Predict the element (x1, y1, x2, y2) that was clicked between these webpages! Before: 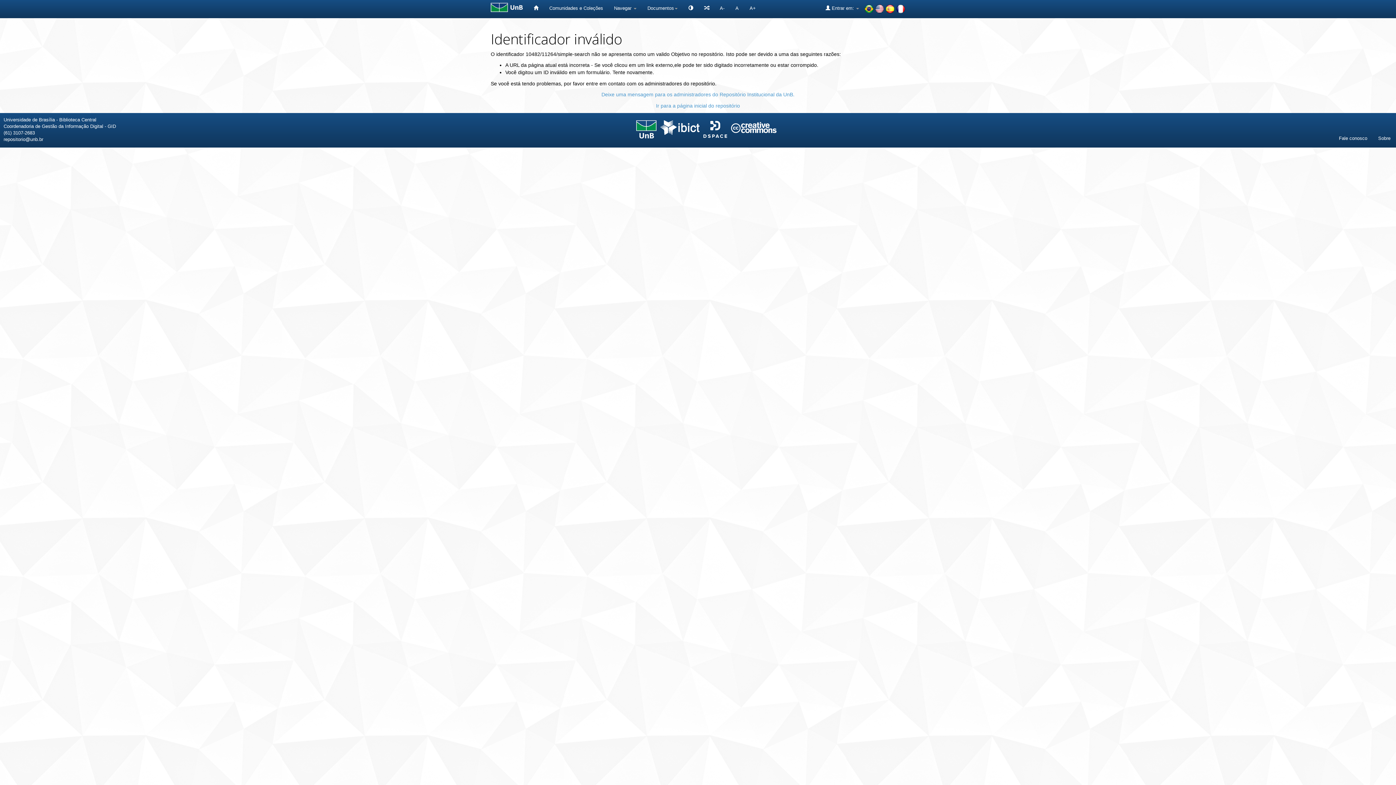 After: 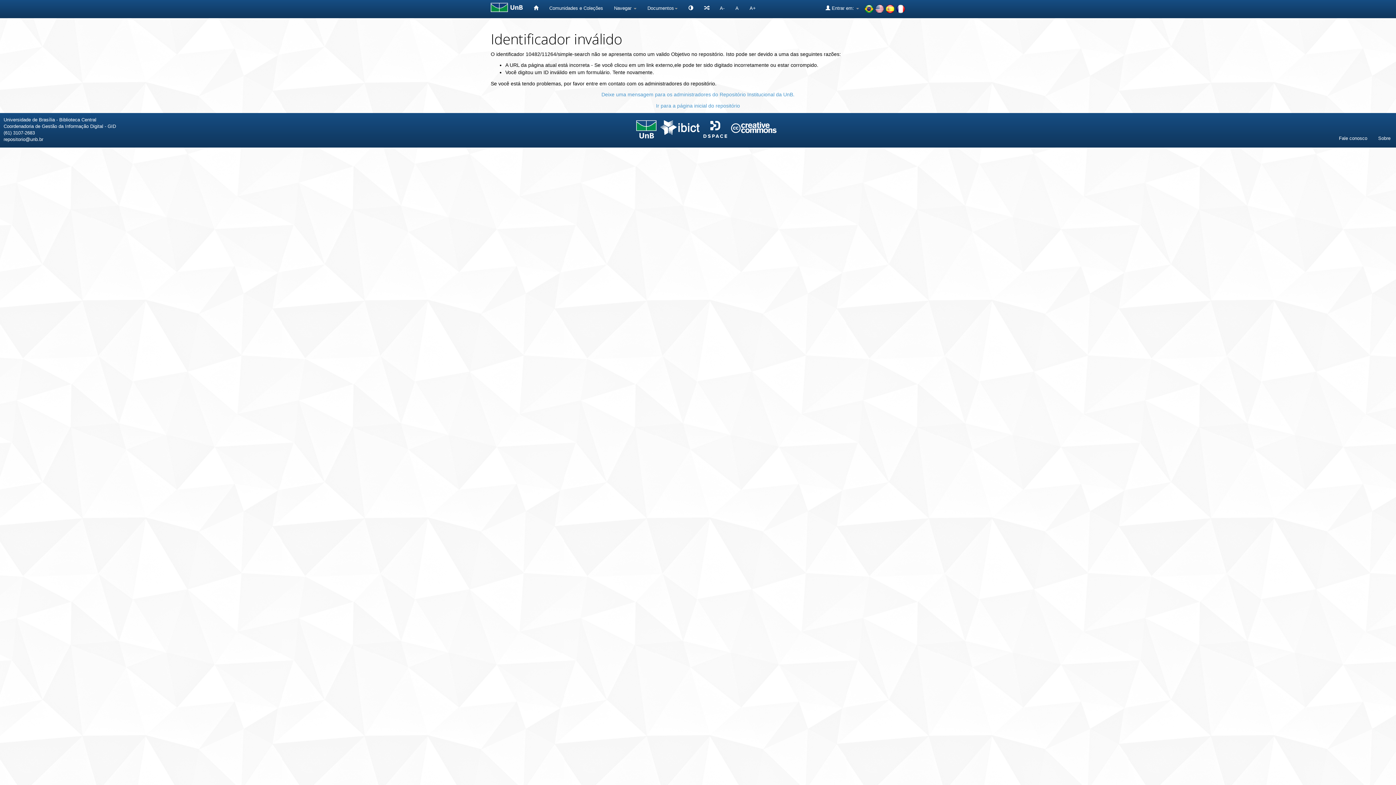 Action: bbox: (636, 126, 656, 131)